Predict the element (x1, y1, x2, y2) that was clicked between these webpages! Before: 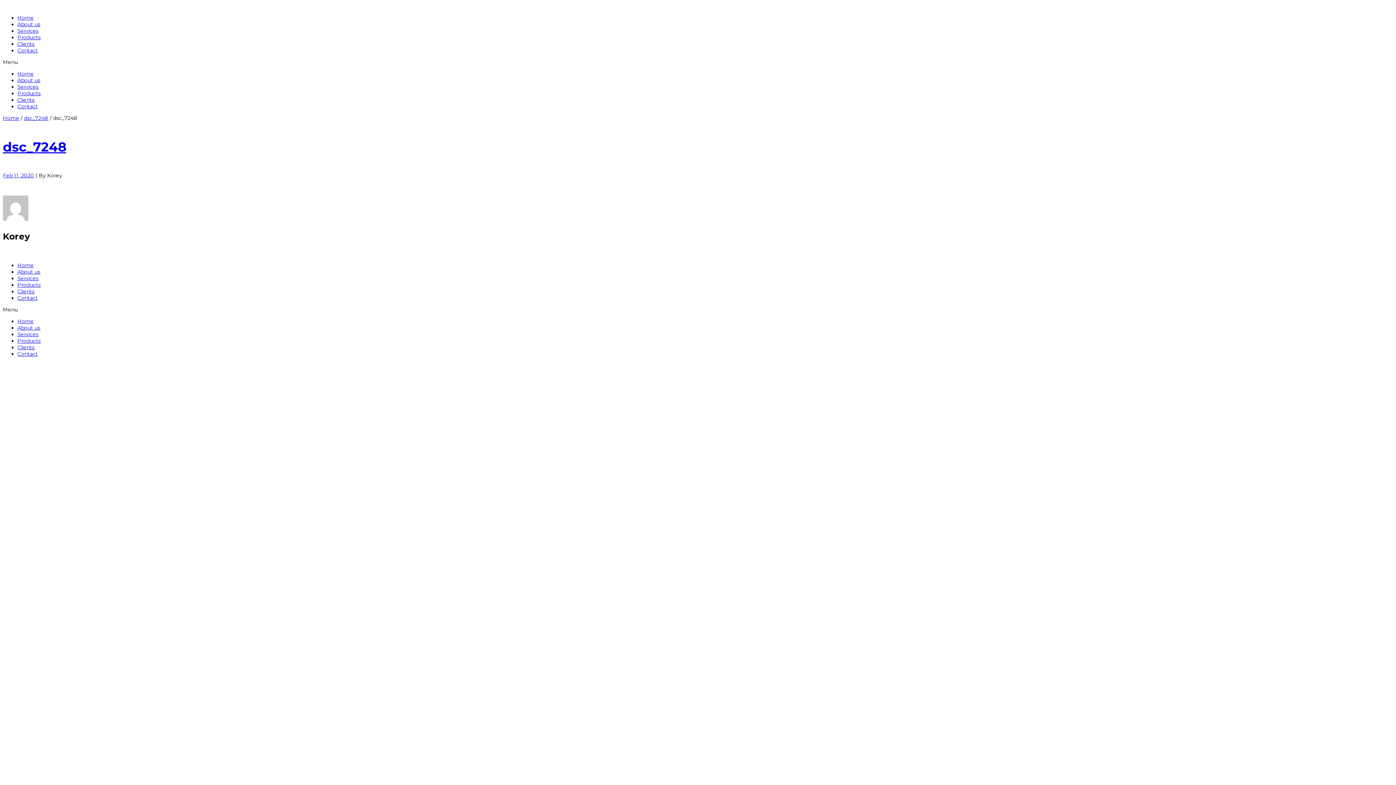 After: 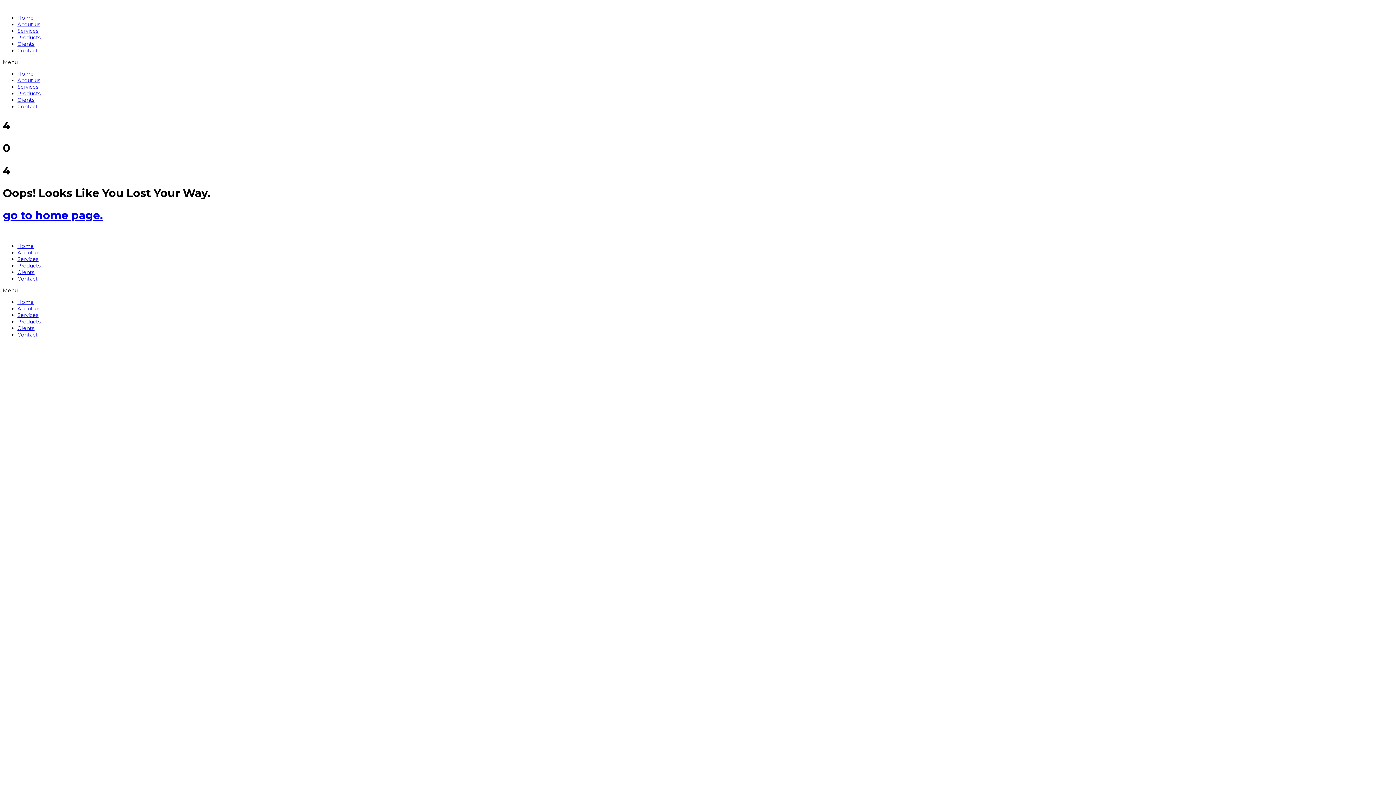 Action: bbox: (2, 172, 34, 178) label: Feb 11, 2020